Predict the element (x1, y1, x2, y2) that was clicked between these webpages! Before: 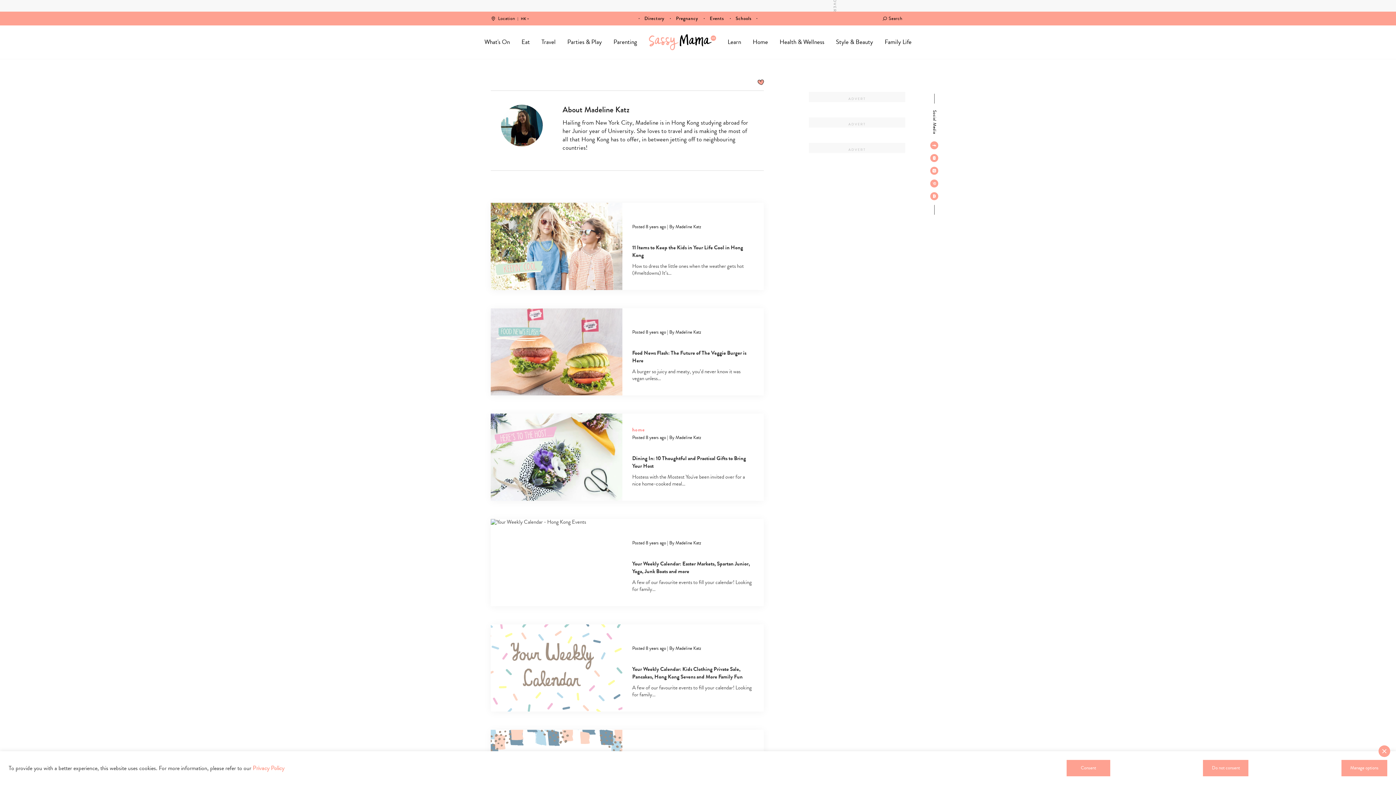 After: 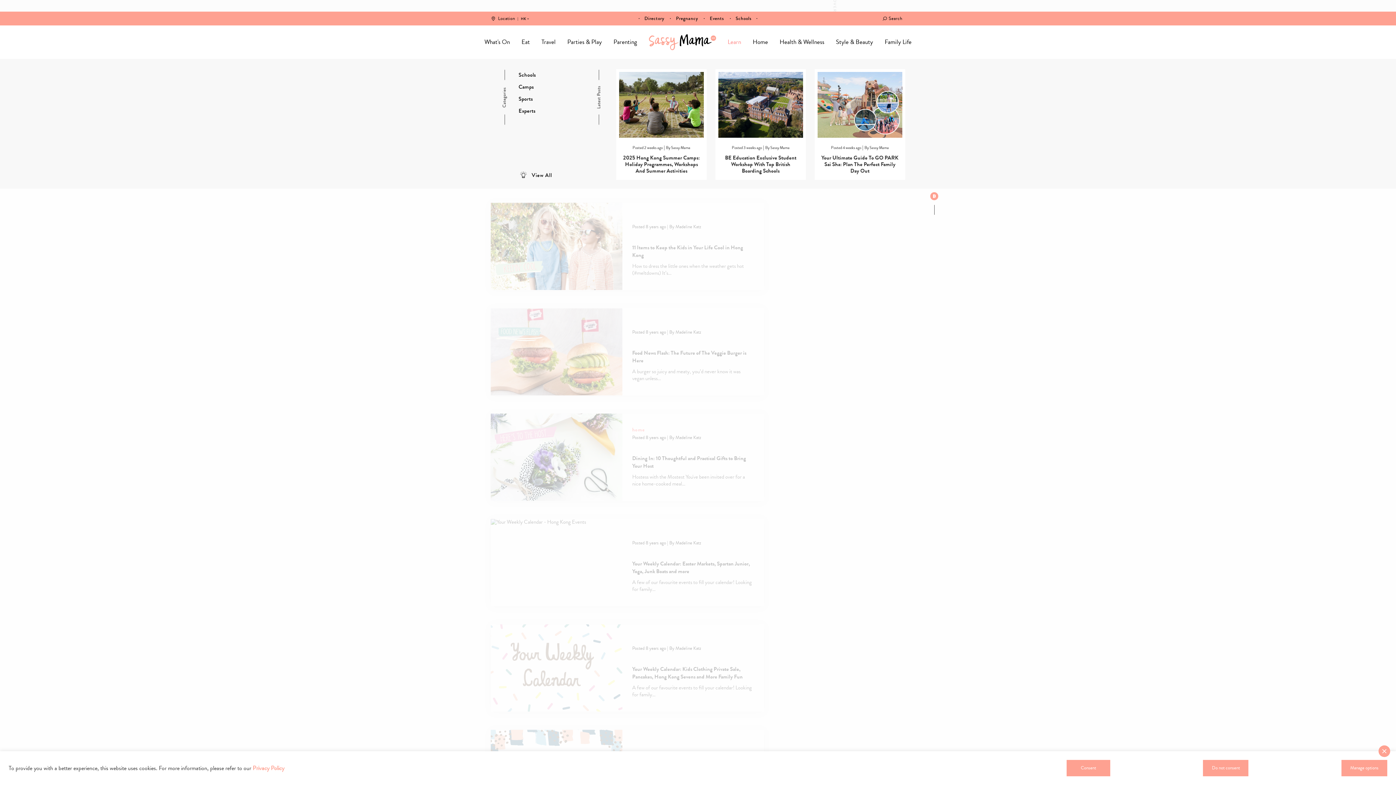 Action: bbox: (727, 39, 741, 45) label: Learn